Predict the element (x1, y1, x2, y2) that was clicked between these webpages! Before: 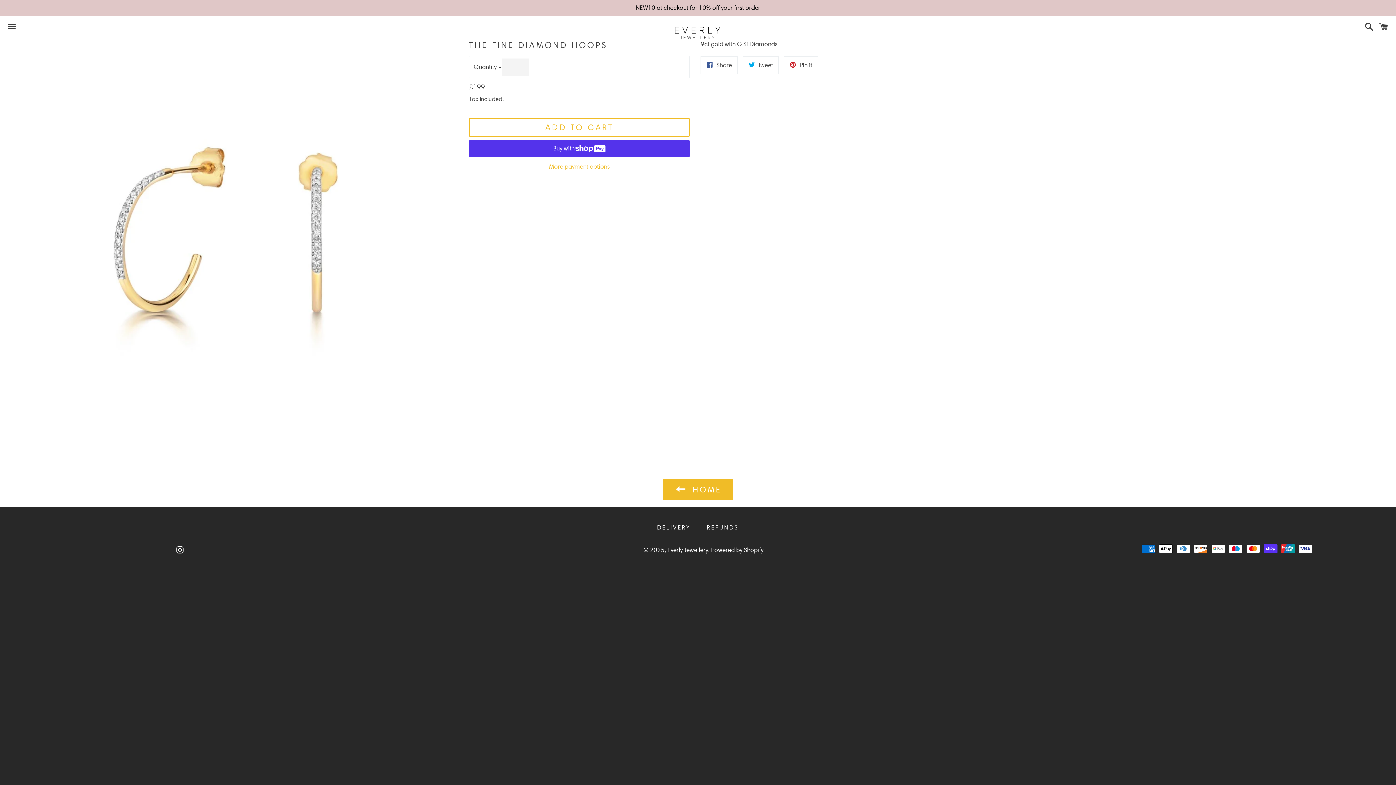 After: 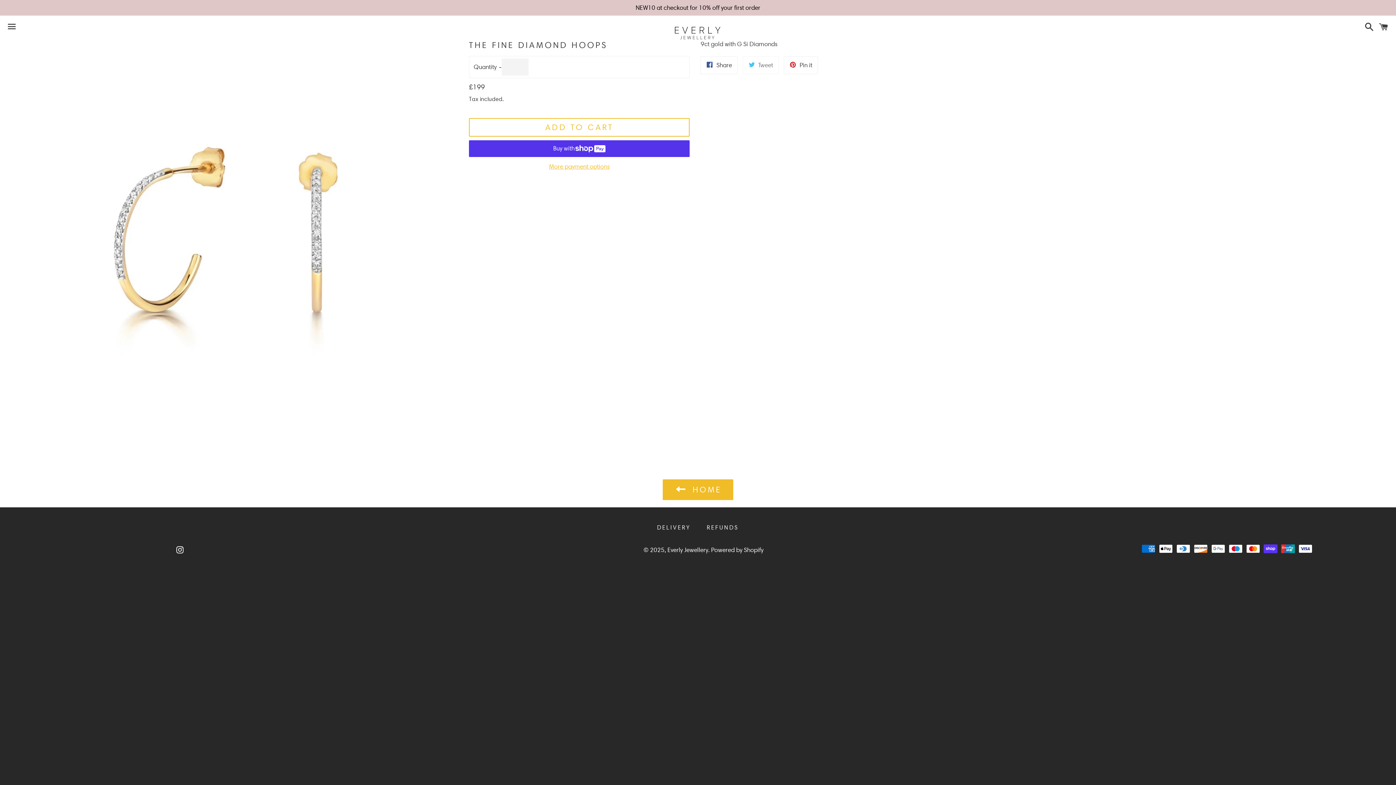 Action: bbox: (743, 56, 779, 74) label:  Tweet
Tweet on Twitter